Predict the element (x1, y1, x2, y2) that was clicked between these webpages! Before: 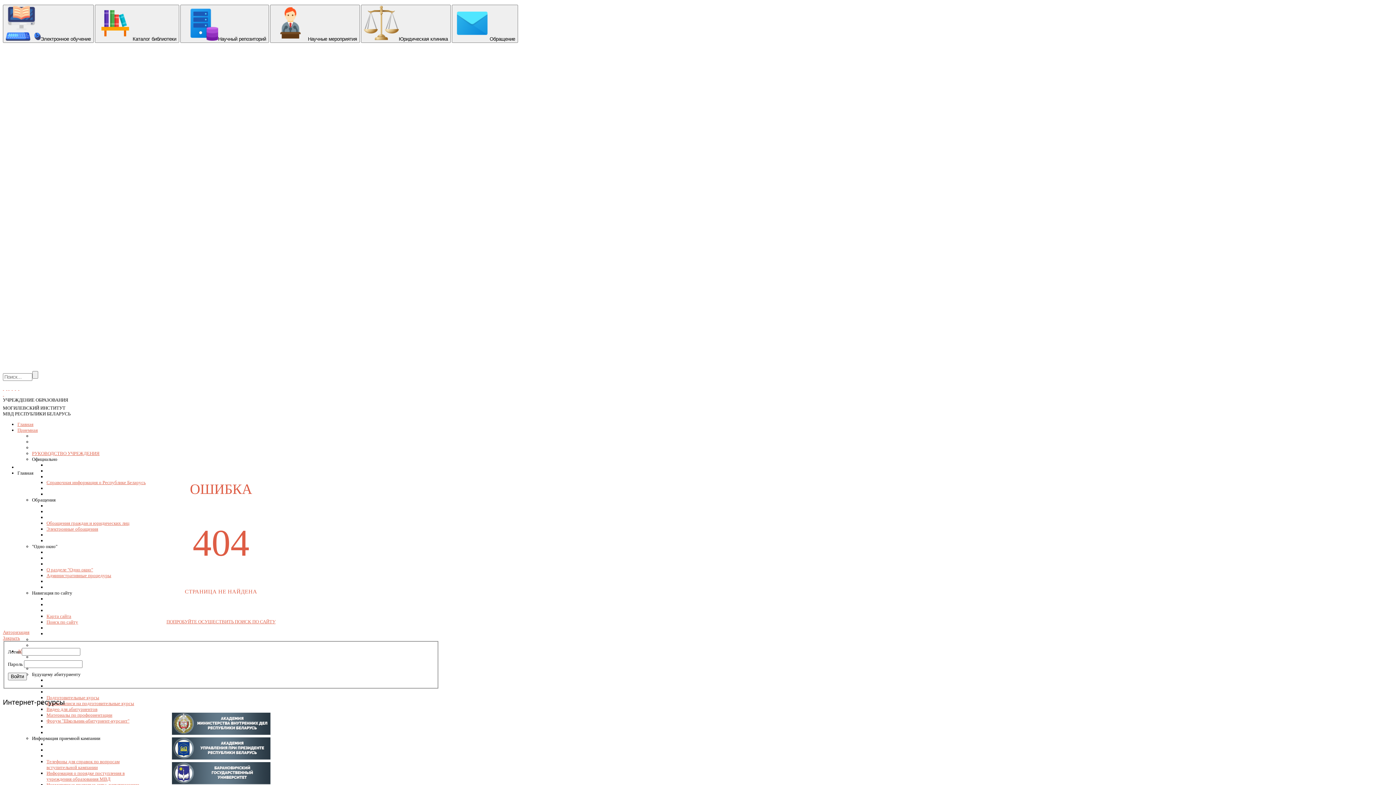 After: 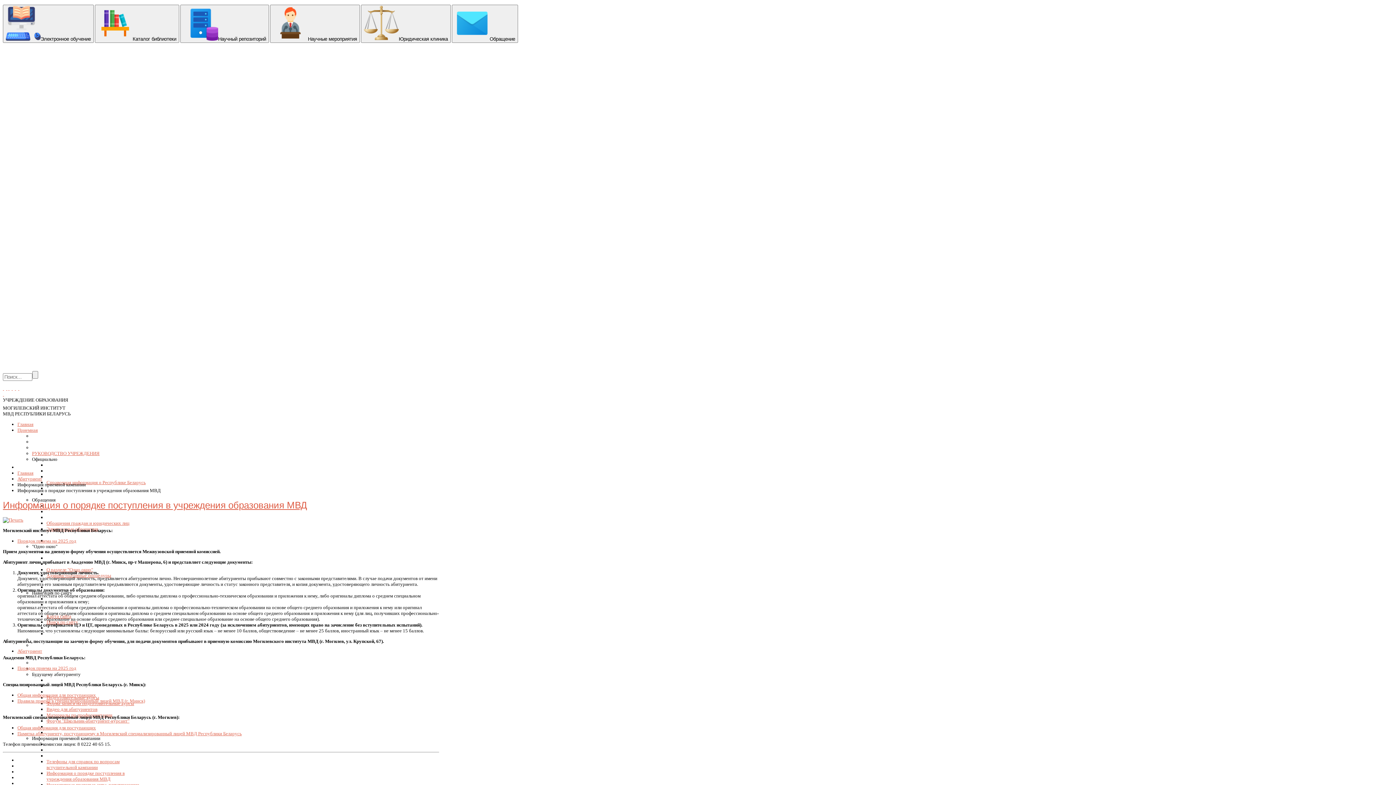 Action: bbox: (46, 770, 124, 782) label: Информация о порядке поступления в учреждения образования МВД